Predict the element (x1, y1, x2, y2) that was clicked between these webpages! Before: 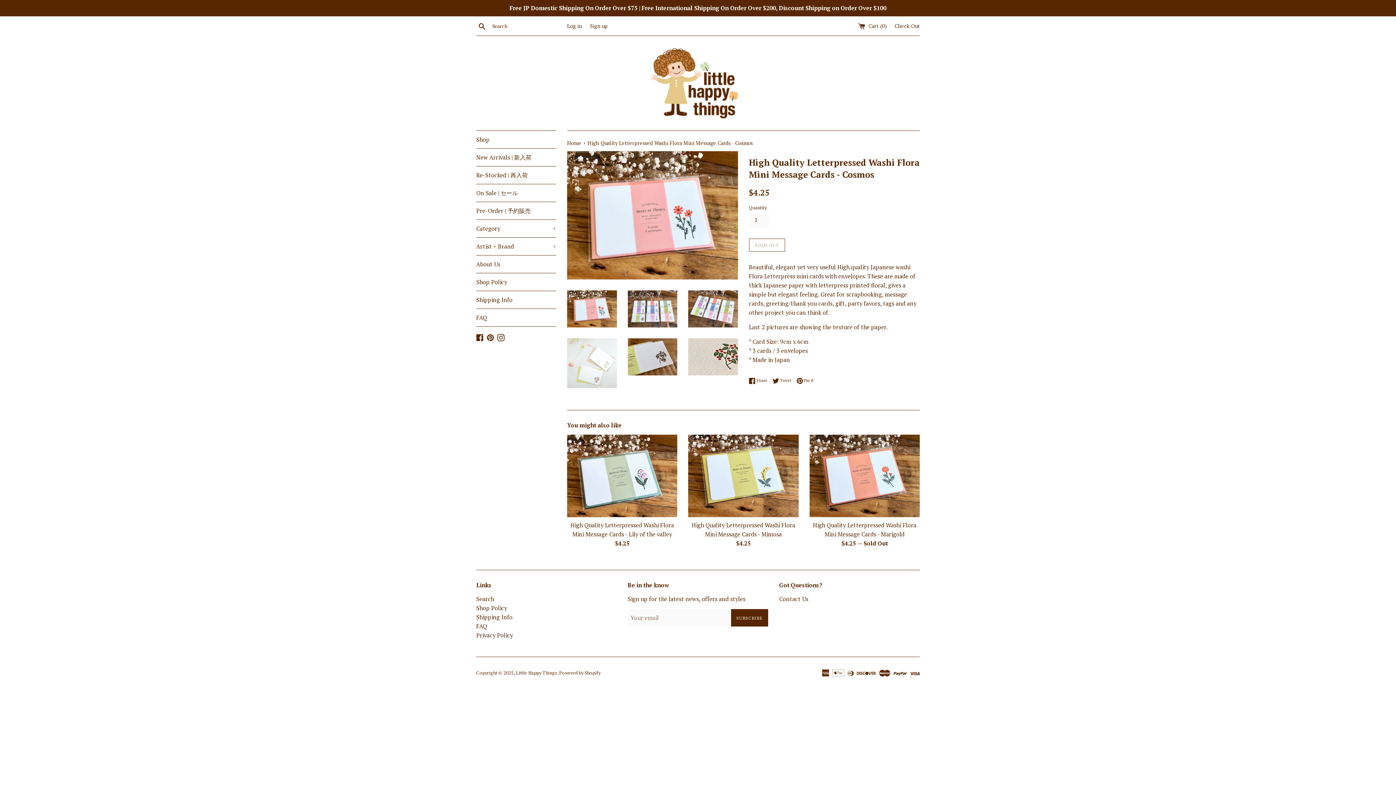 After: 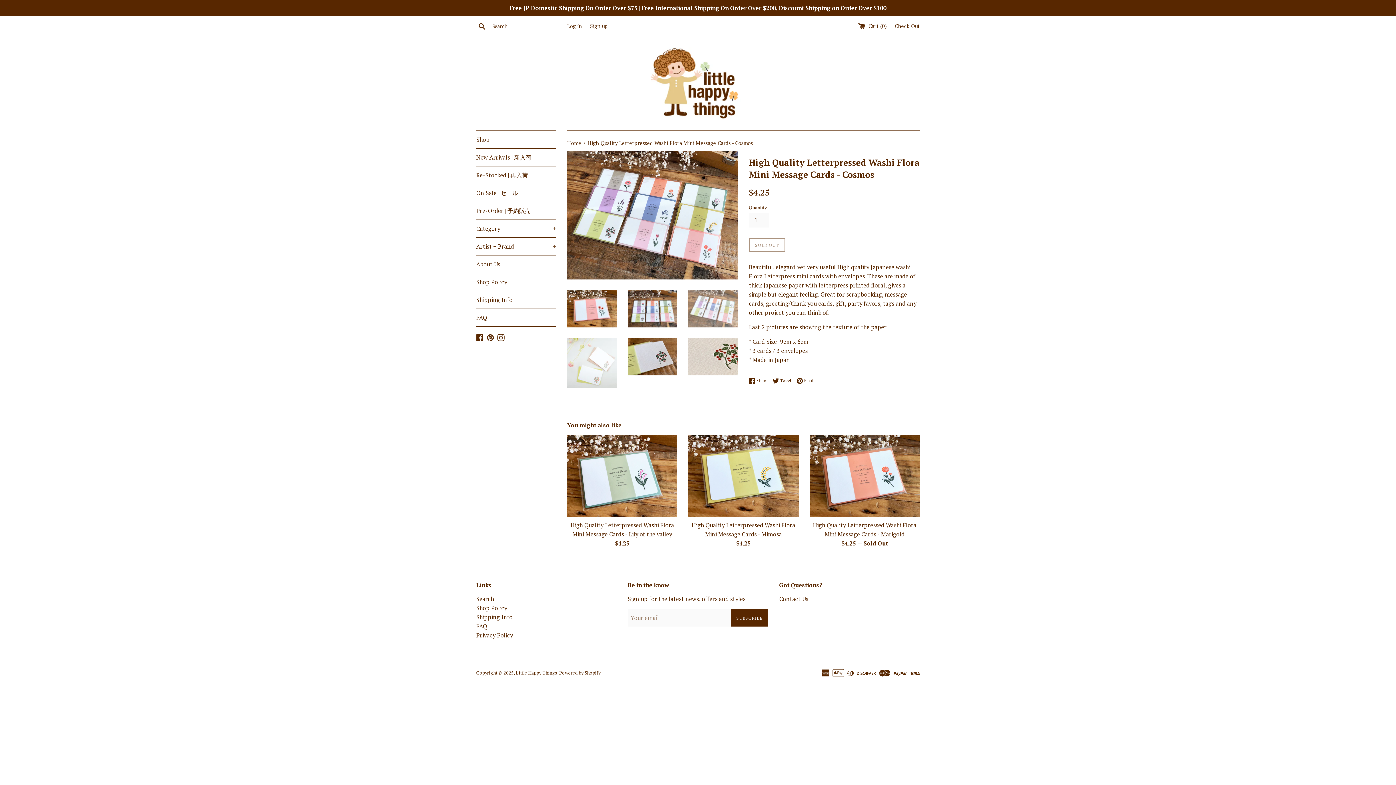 Action: bbox: (688, 290, 738, 327)